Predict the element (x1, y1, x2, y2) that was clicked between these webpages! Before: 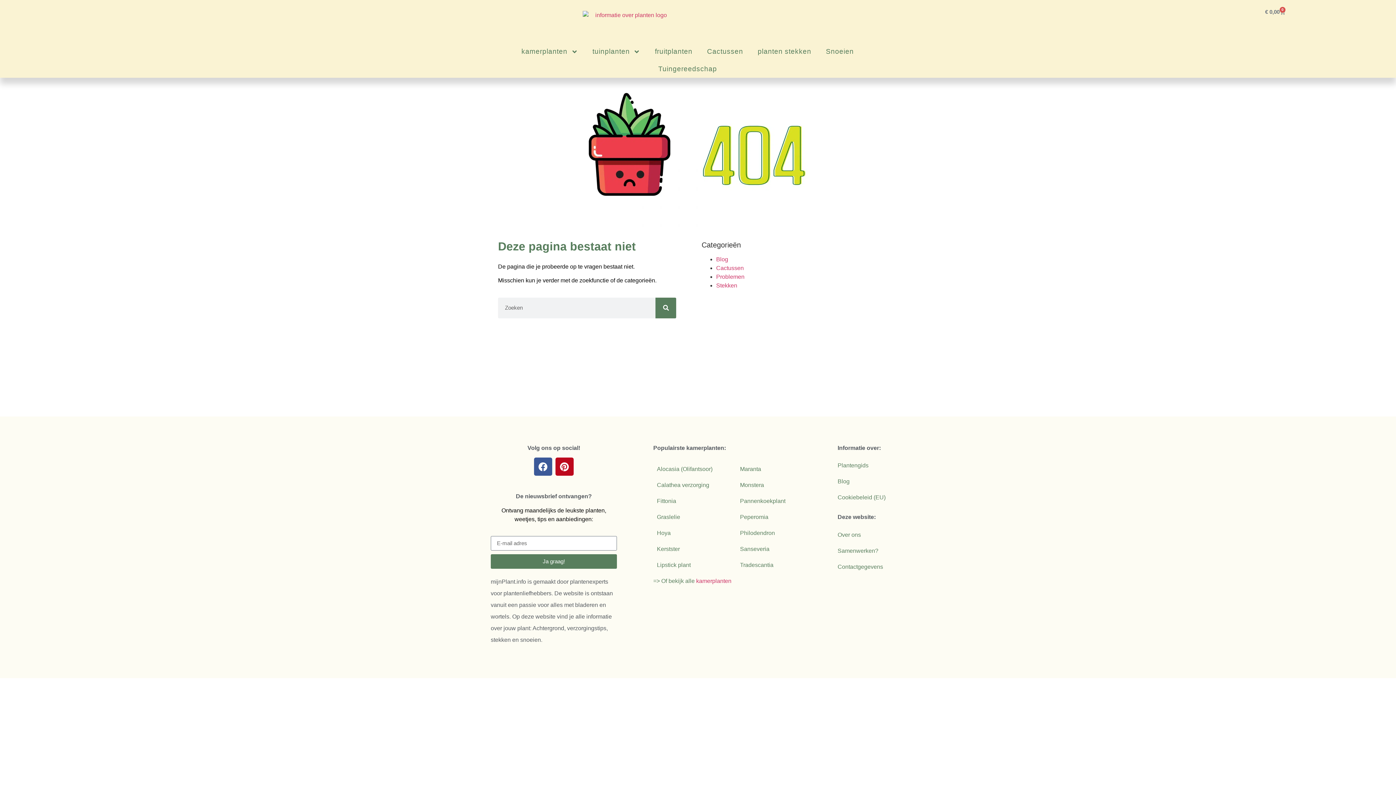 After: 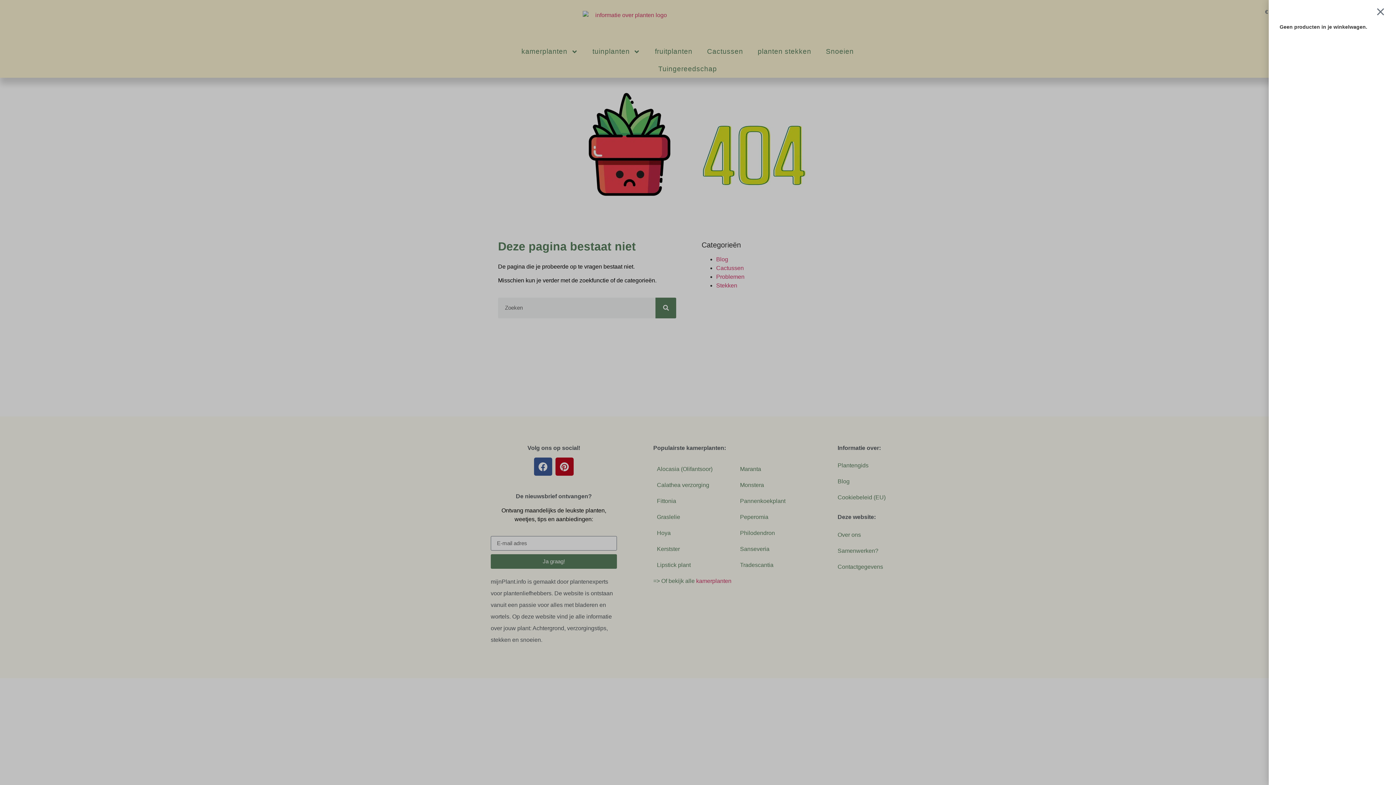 Action: label: € 0,00
0
Winkelwagen bbox: (1256, 3, 1294, 20)